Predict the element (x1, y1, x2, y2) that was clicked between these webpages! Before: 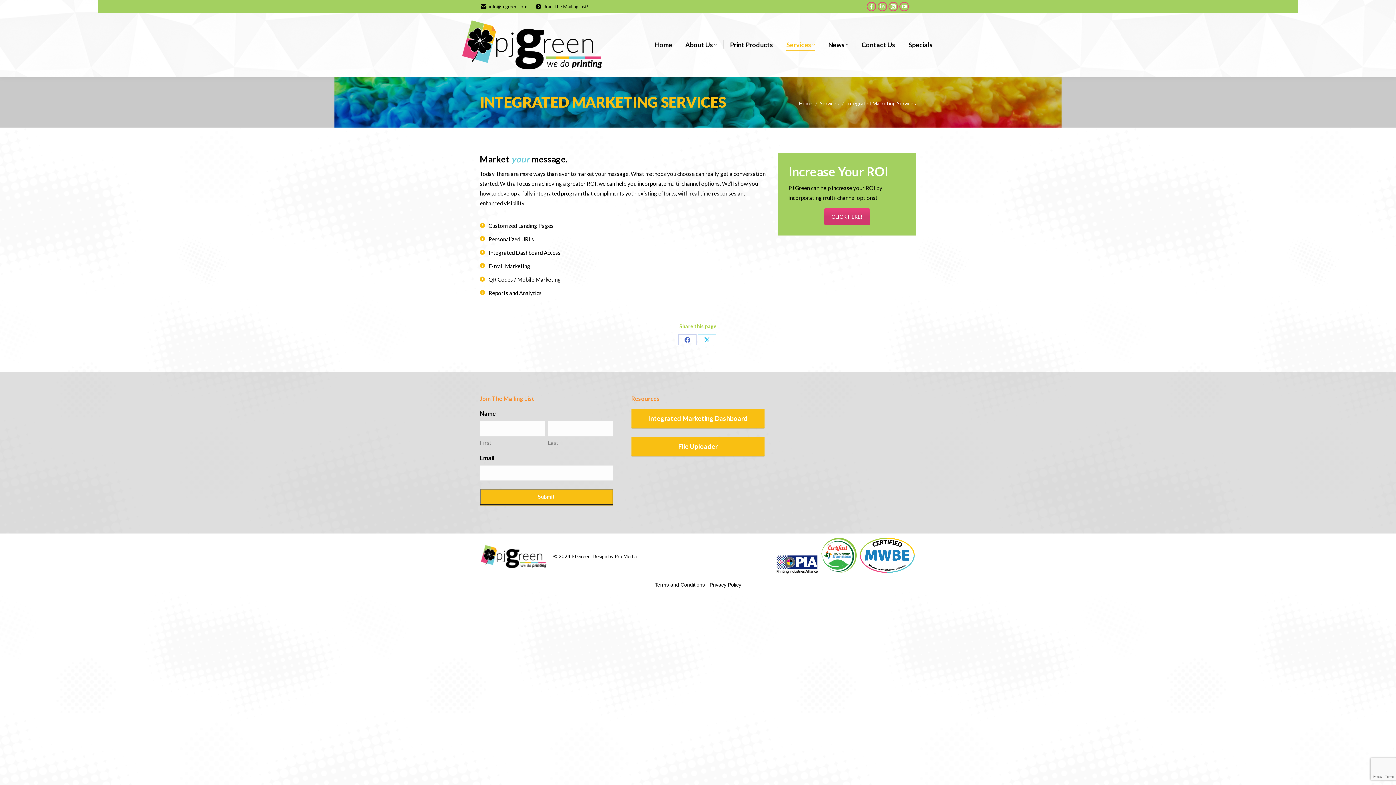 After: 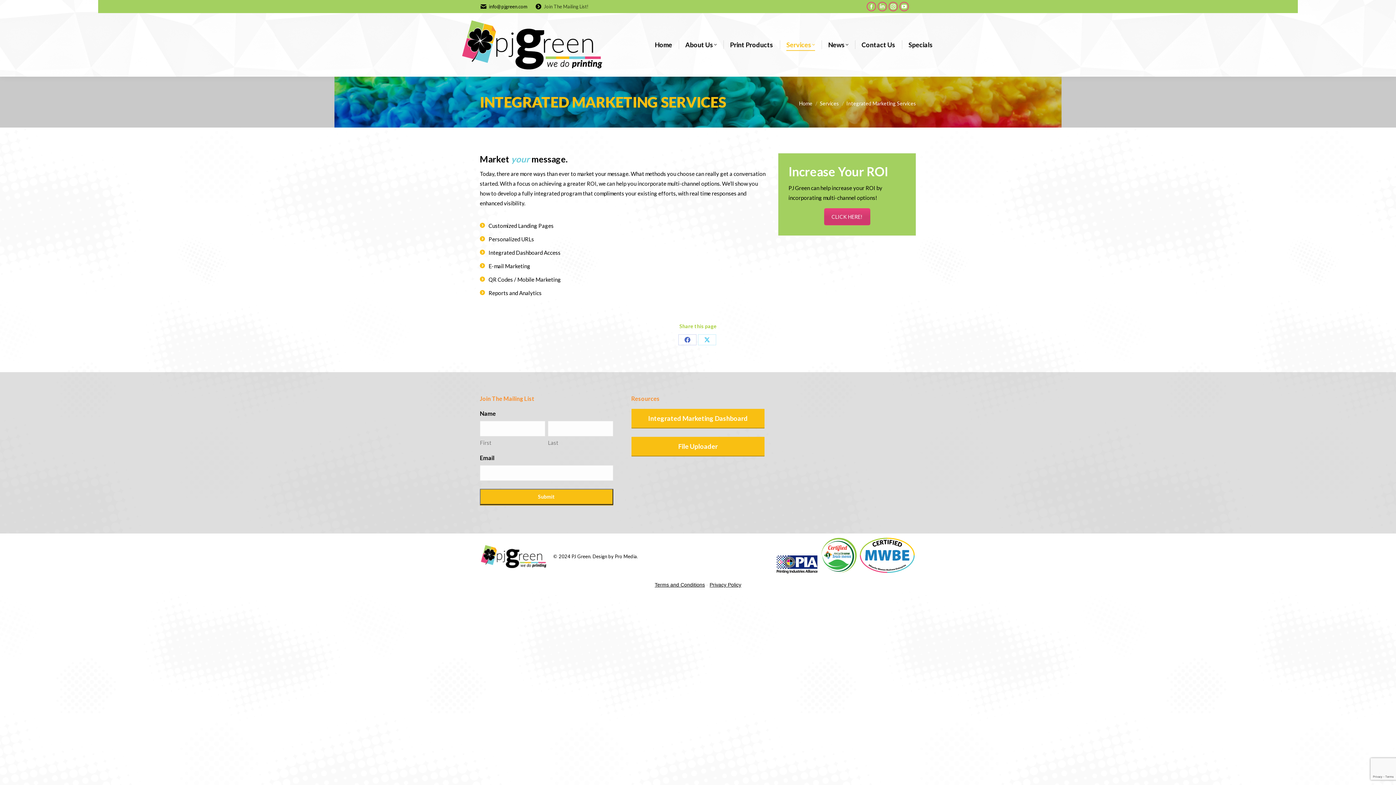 Action: bbox: (544, 3, 588, 10) label: Join The Mailing List!